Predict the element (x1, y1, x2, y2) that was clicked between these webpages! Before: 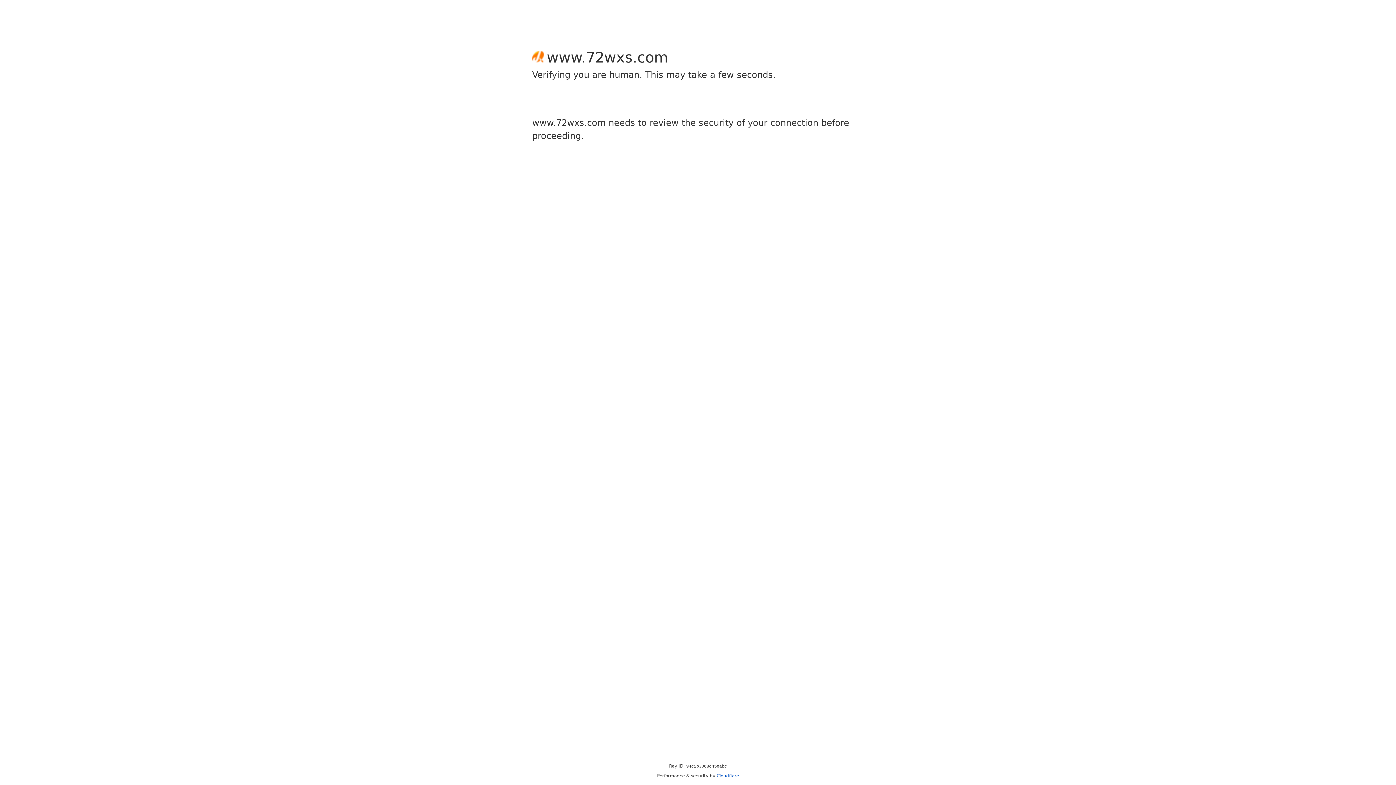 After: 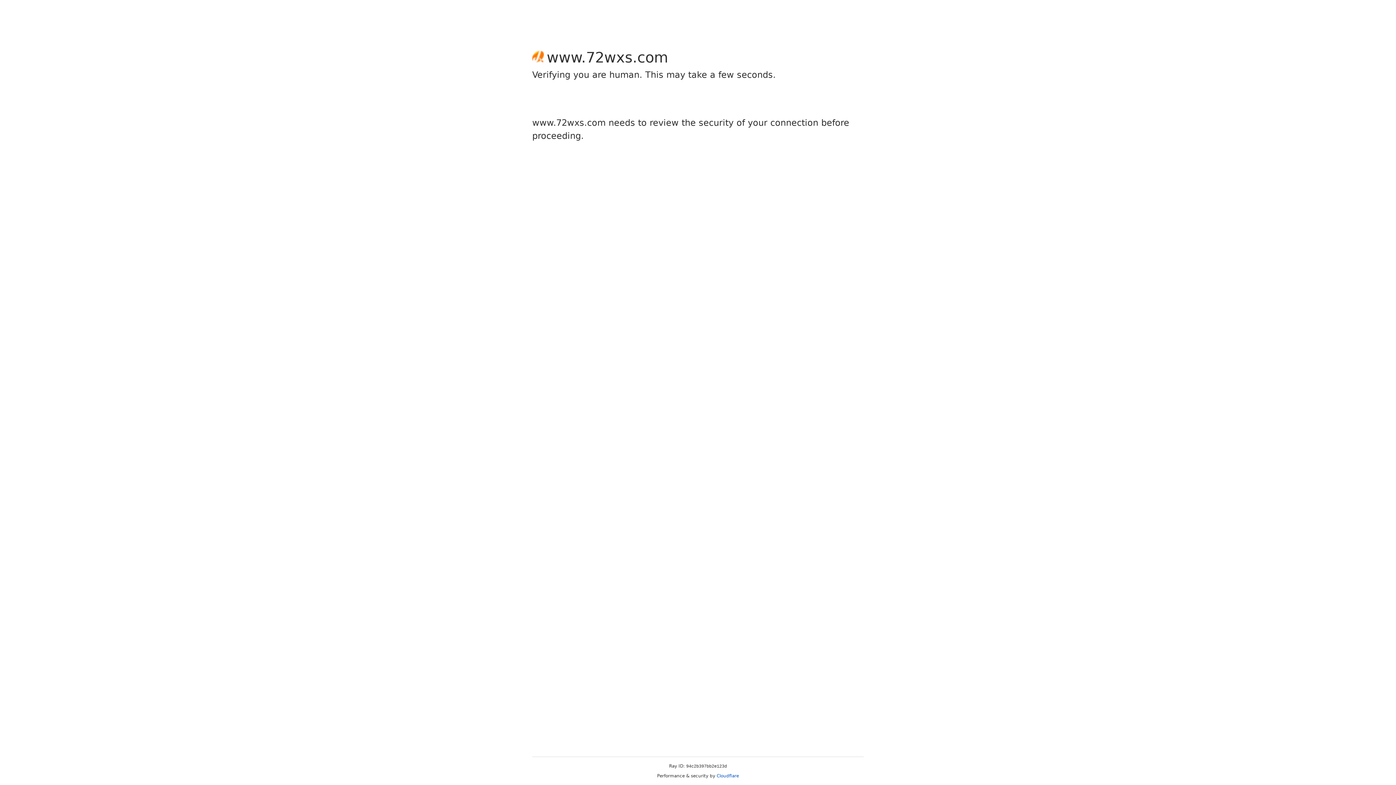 Action: label: Cloudflare bbox: (716, 773, 739, 778)